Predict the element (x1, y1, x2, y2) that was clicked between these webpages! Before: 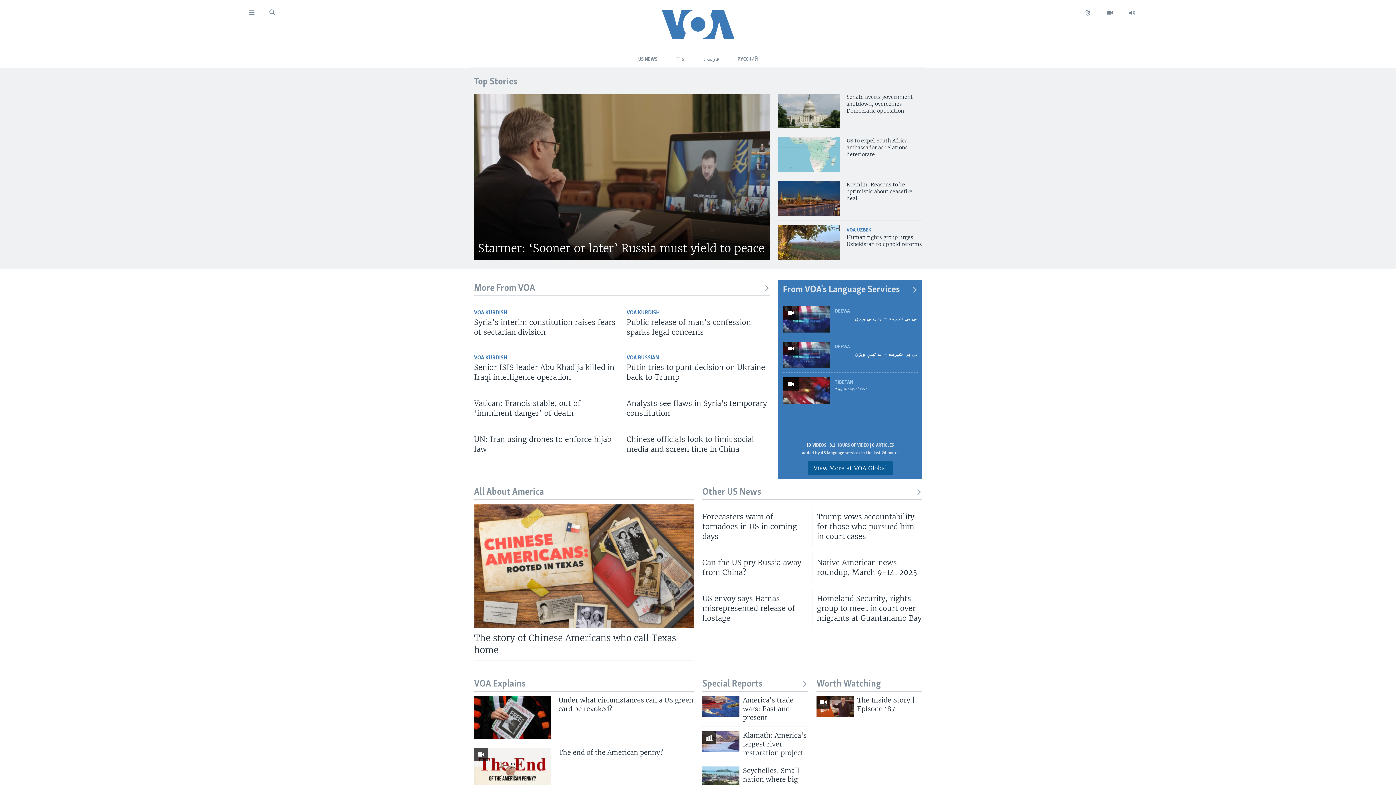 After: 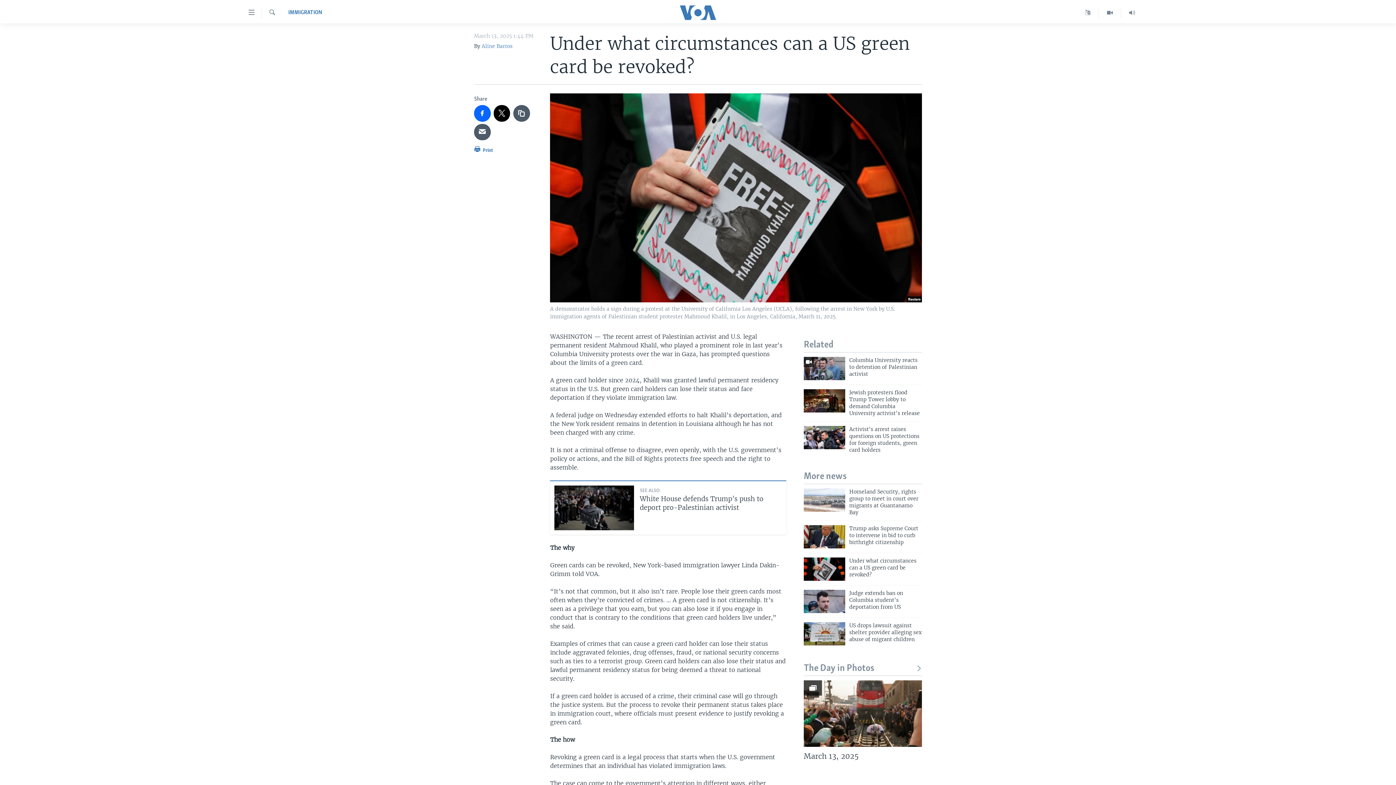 Action: bbox: (558, 696, 693, 718) label: Under what circumstances can a US green card be revoked?